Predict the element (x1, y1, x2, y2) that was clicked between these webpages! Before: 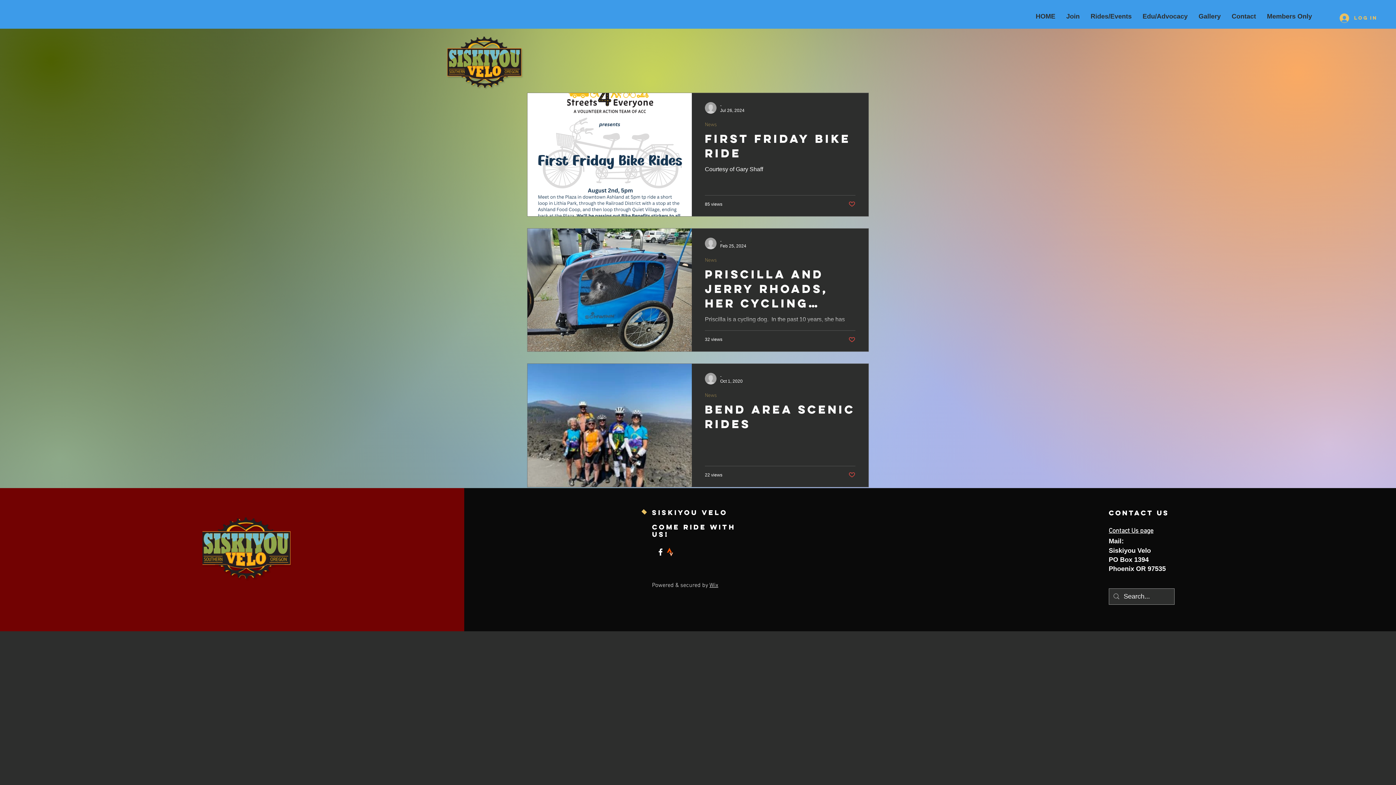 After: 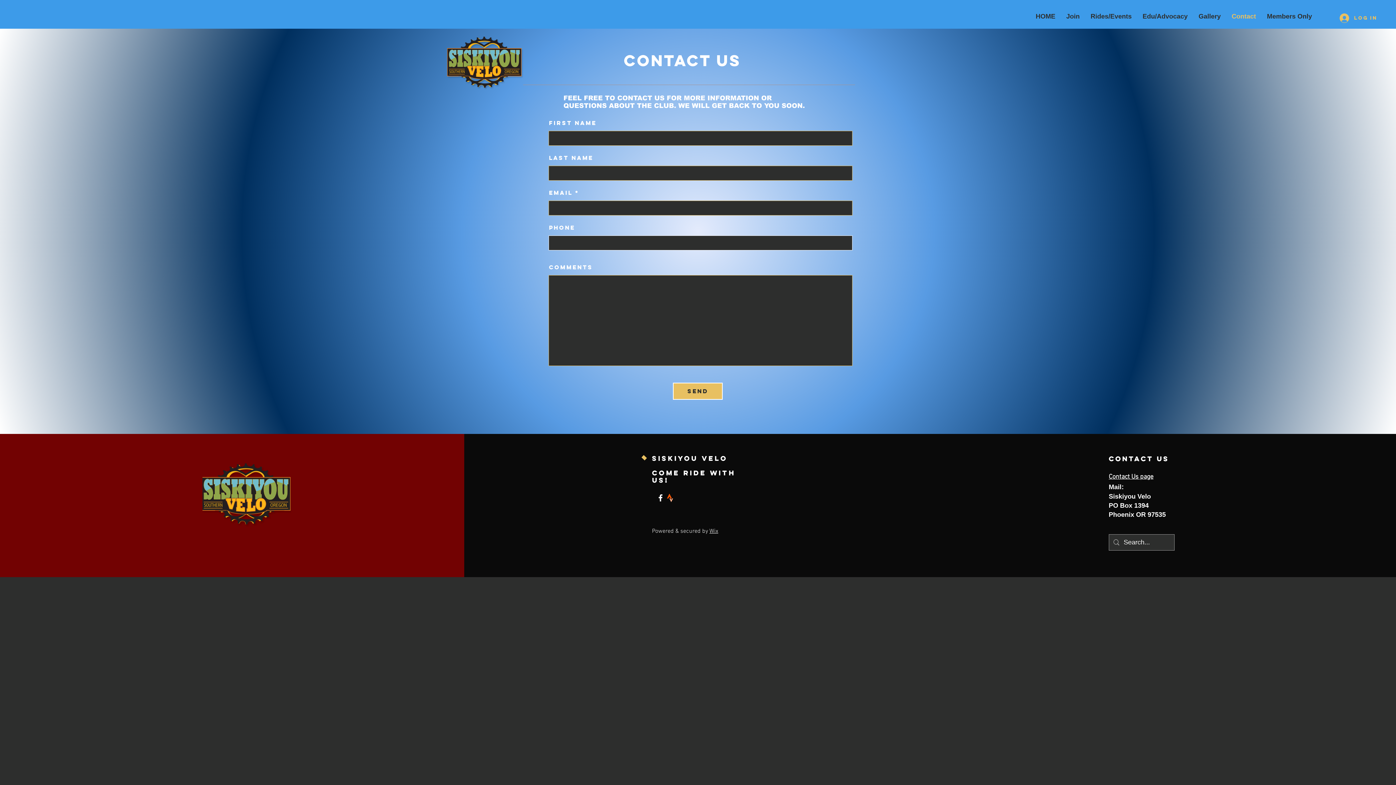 Action: bbox: (1226, 7, 1261, 25) label: Contact